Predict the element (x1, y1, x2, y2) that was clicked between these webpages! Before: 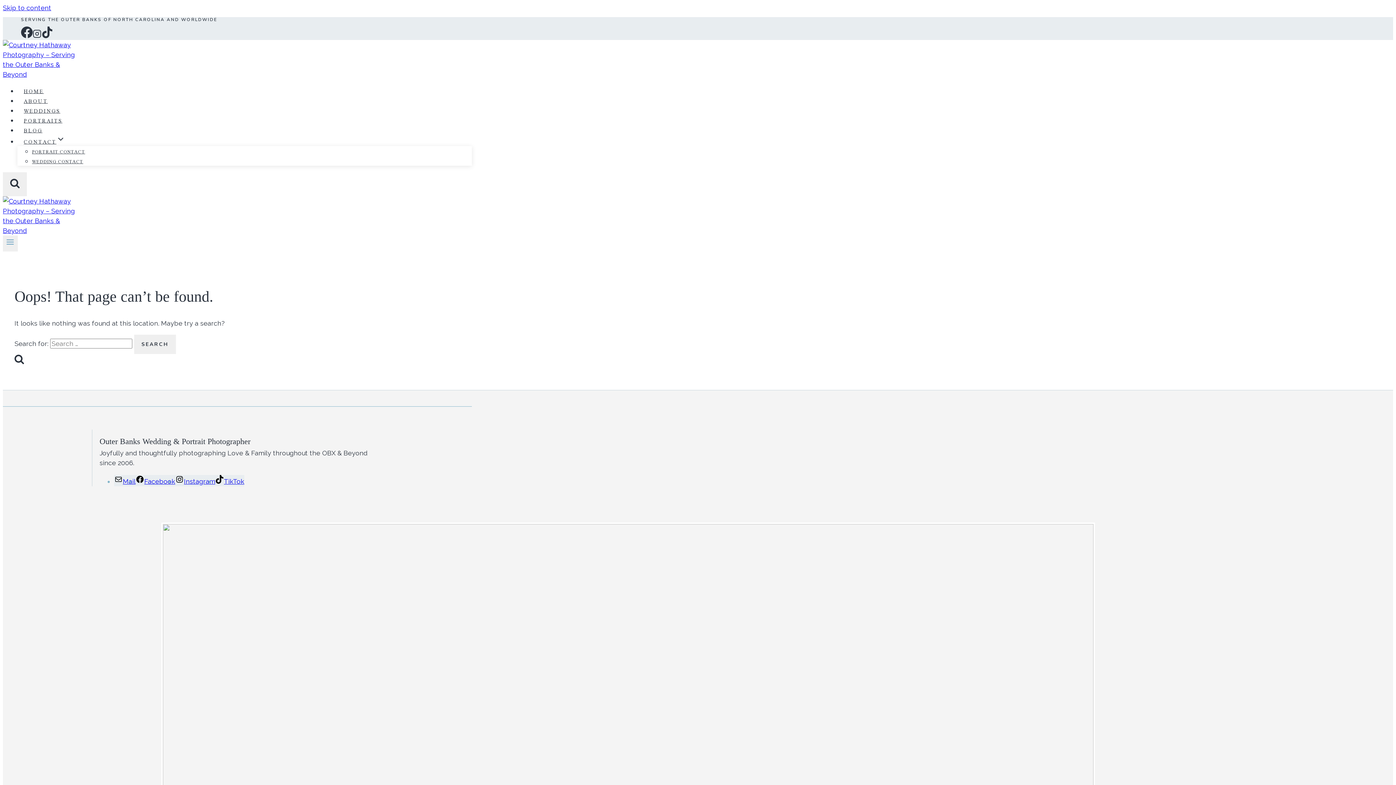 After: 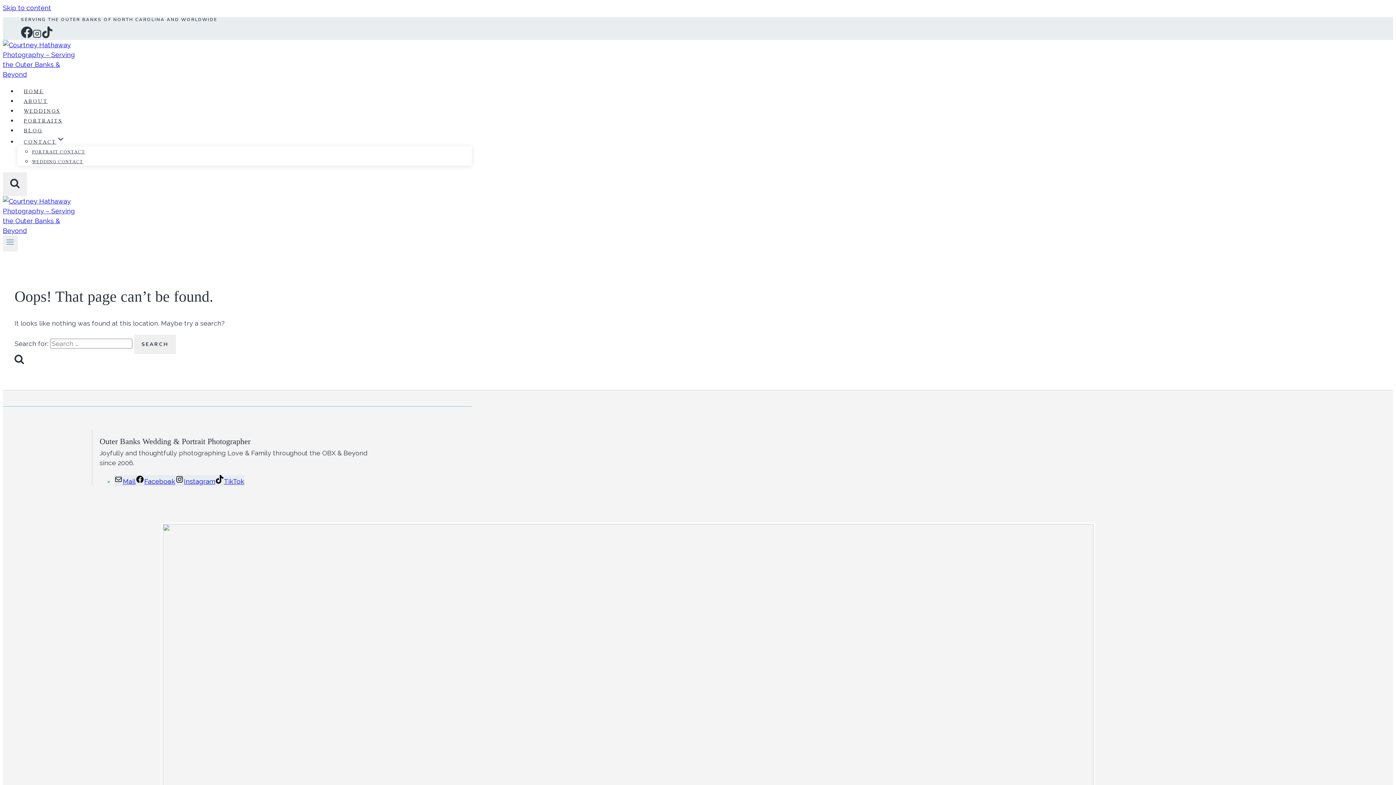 Action: label: TikTok bbox: (41, 33, 53, 39)